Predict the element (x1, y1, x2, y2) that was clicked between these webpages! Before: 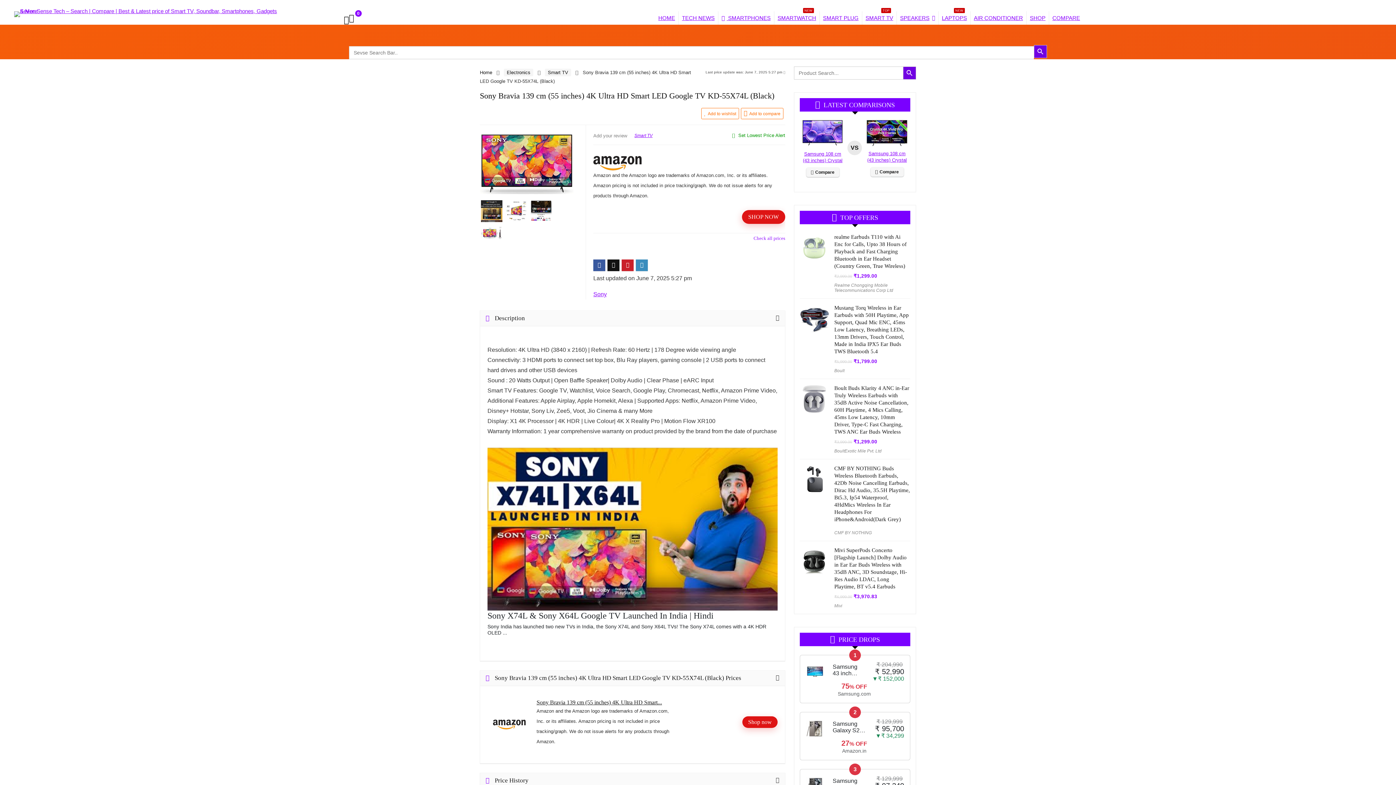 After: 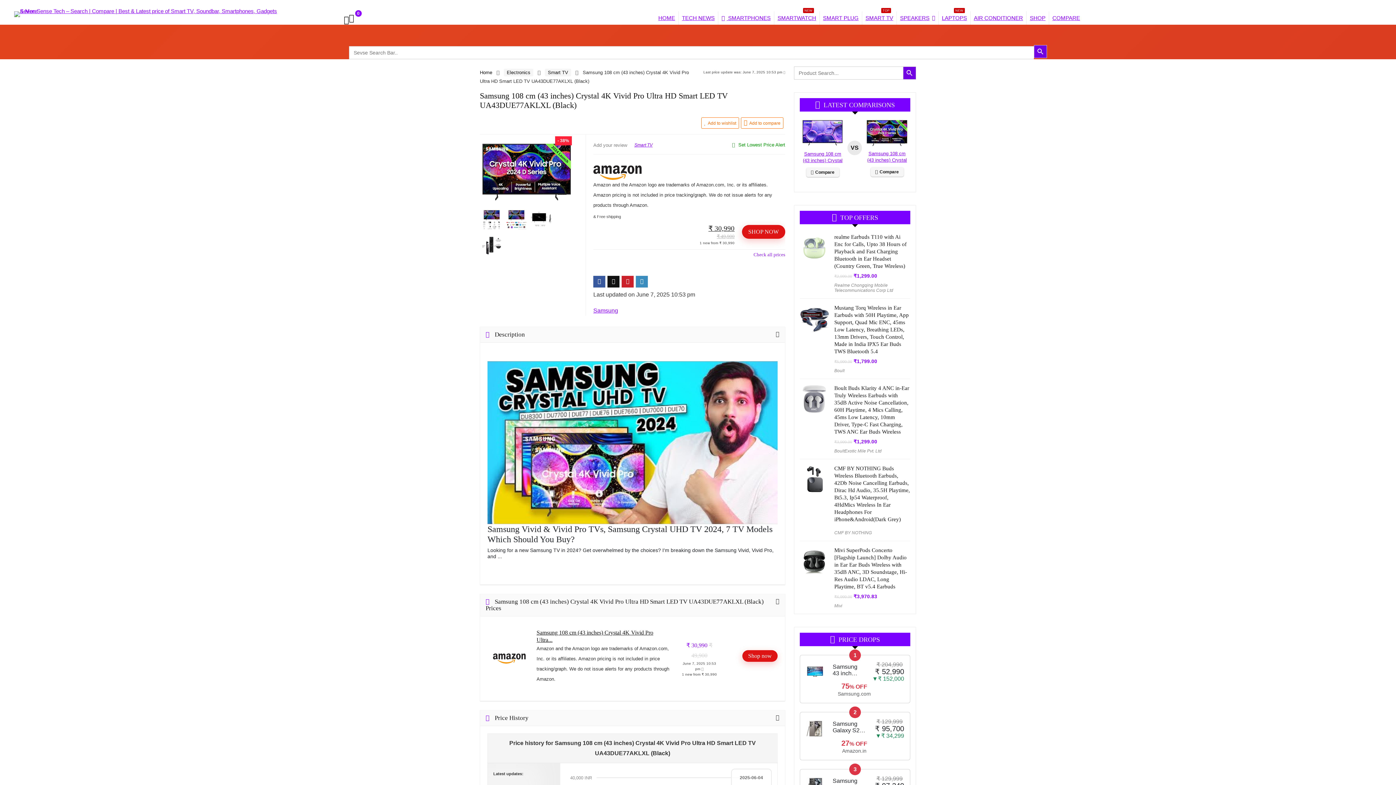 Action: bbox: (865, 119, 908, 163) label: Samsung 108 cm (43 inches) Crystal 4K Vivid Pro Ultra HD Smart LED TV UA43DUE77AKLXL (Black)